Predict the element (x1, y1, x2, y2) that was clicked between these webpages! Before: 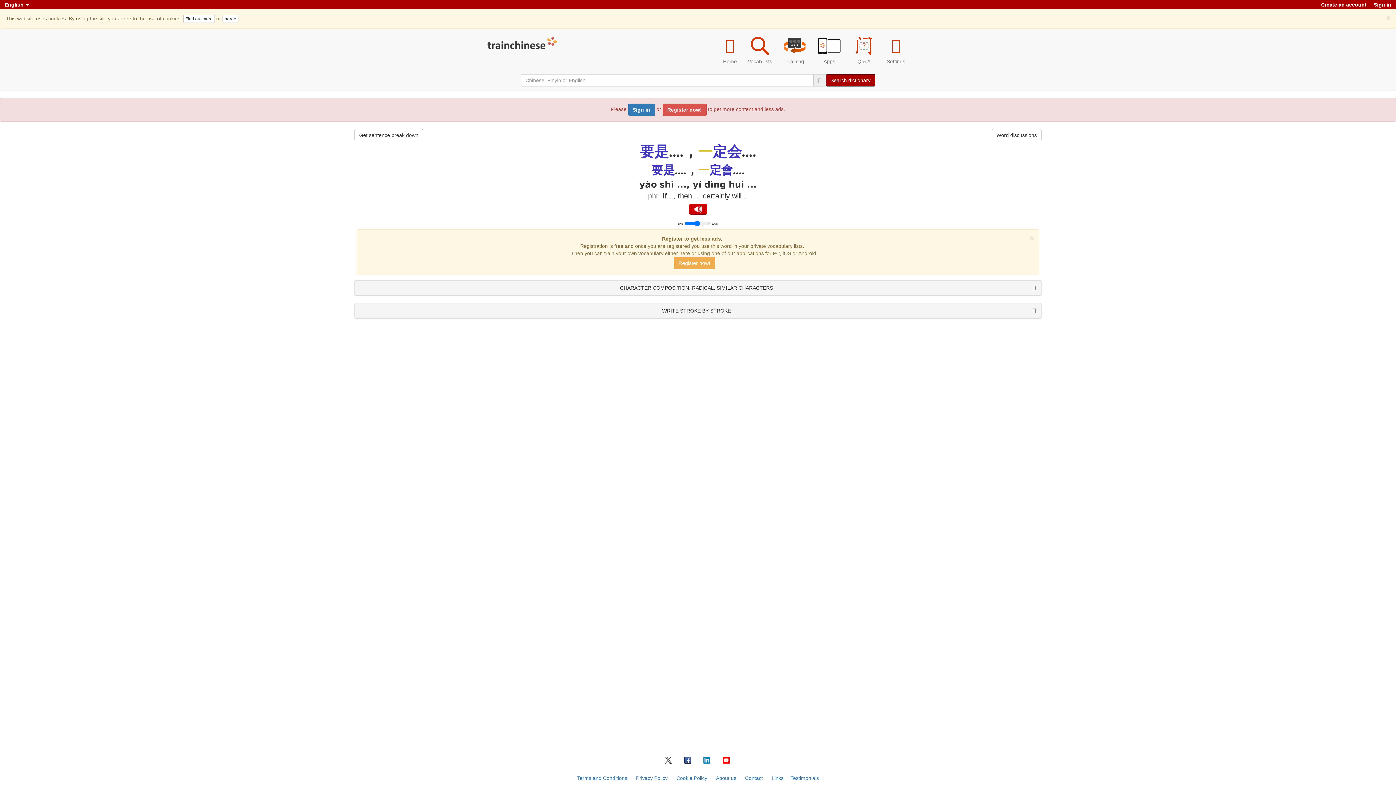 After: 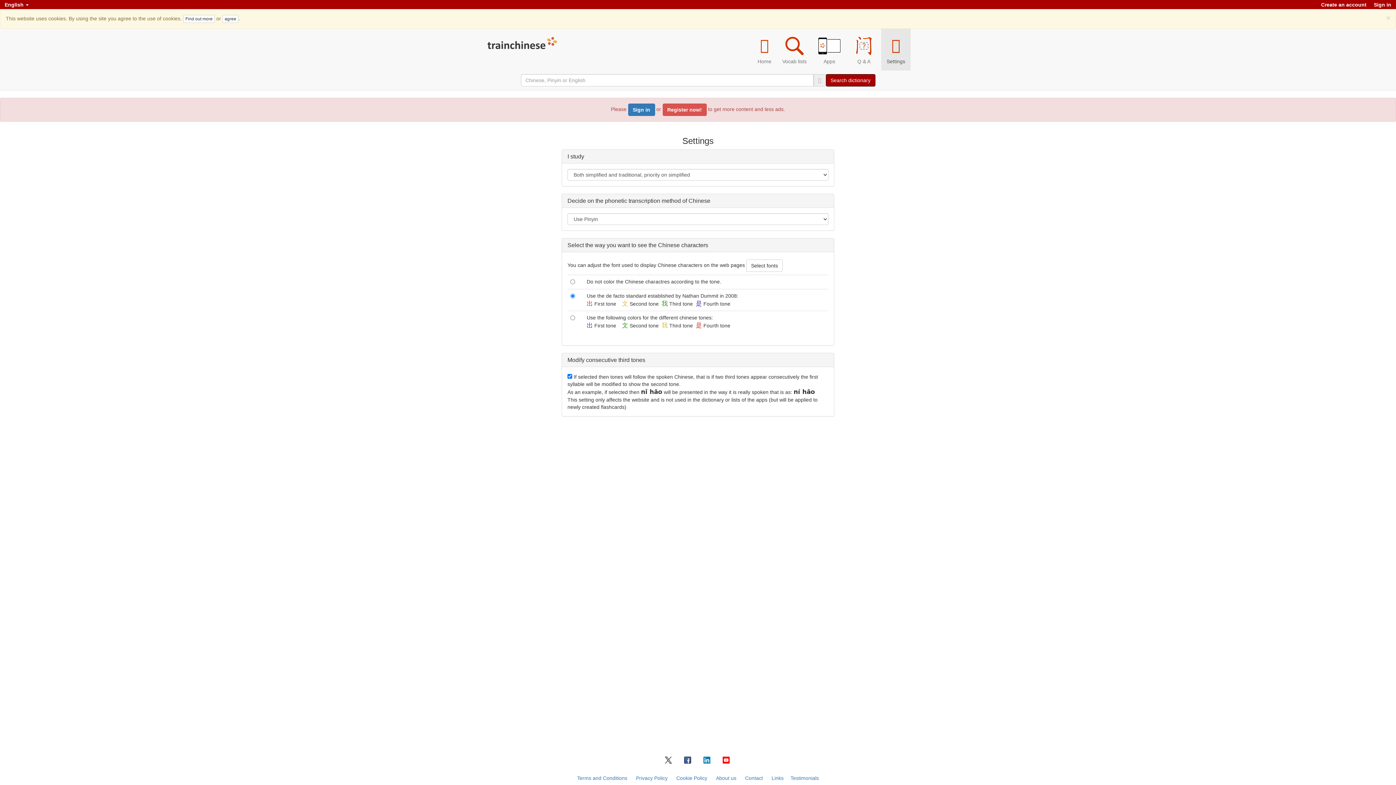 Action: label: Settings bbox: (881, 28, 910, 70)